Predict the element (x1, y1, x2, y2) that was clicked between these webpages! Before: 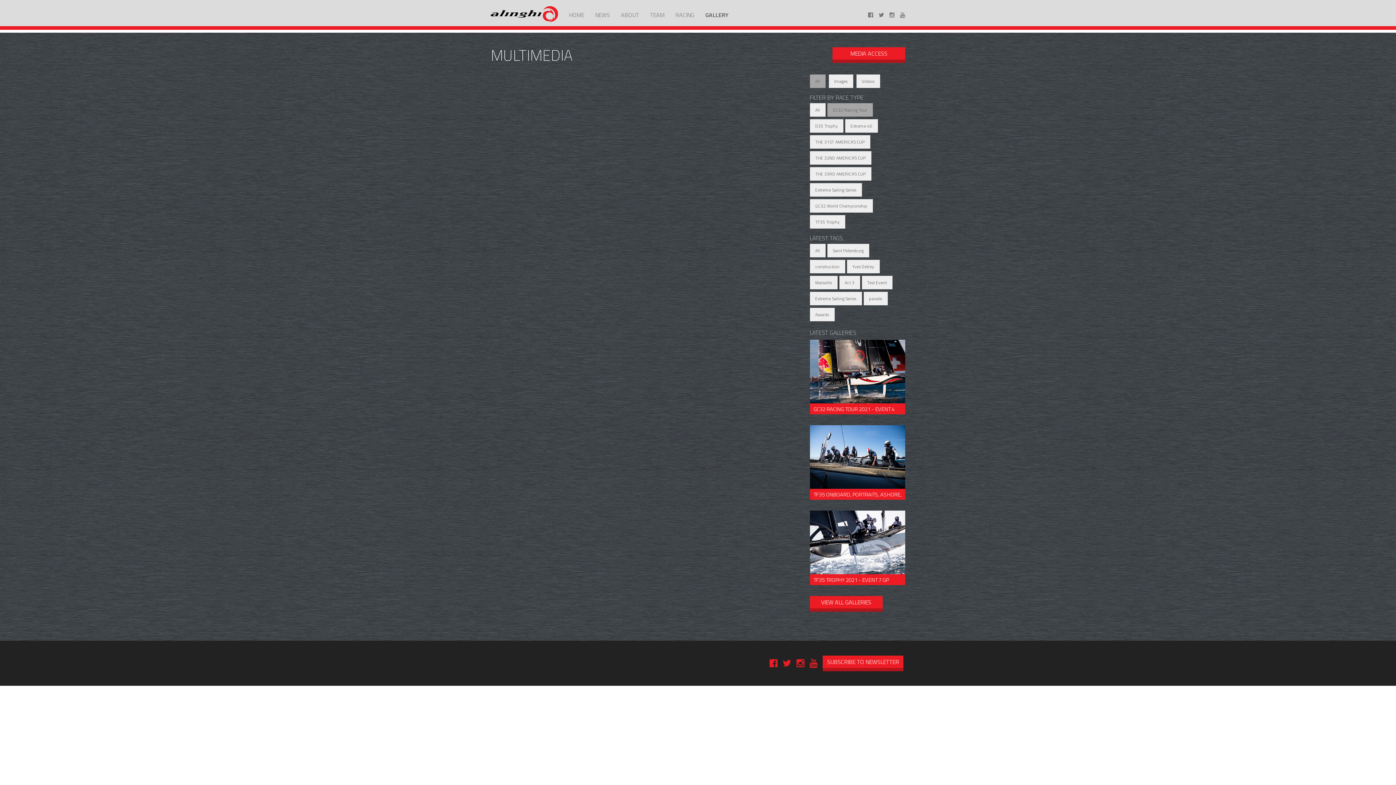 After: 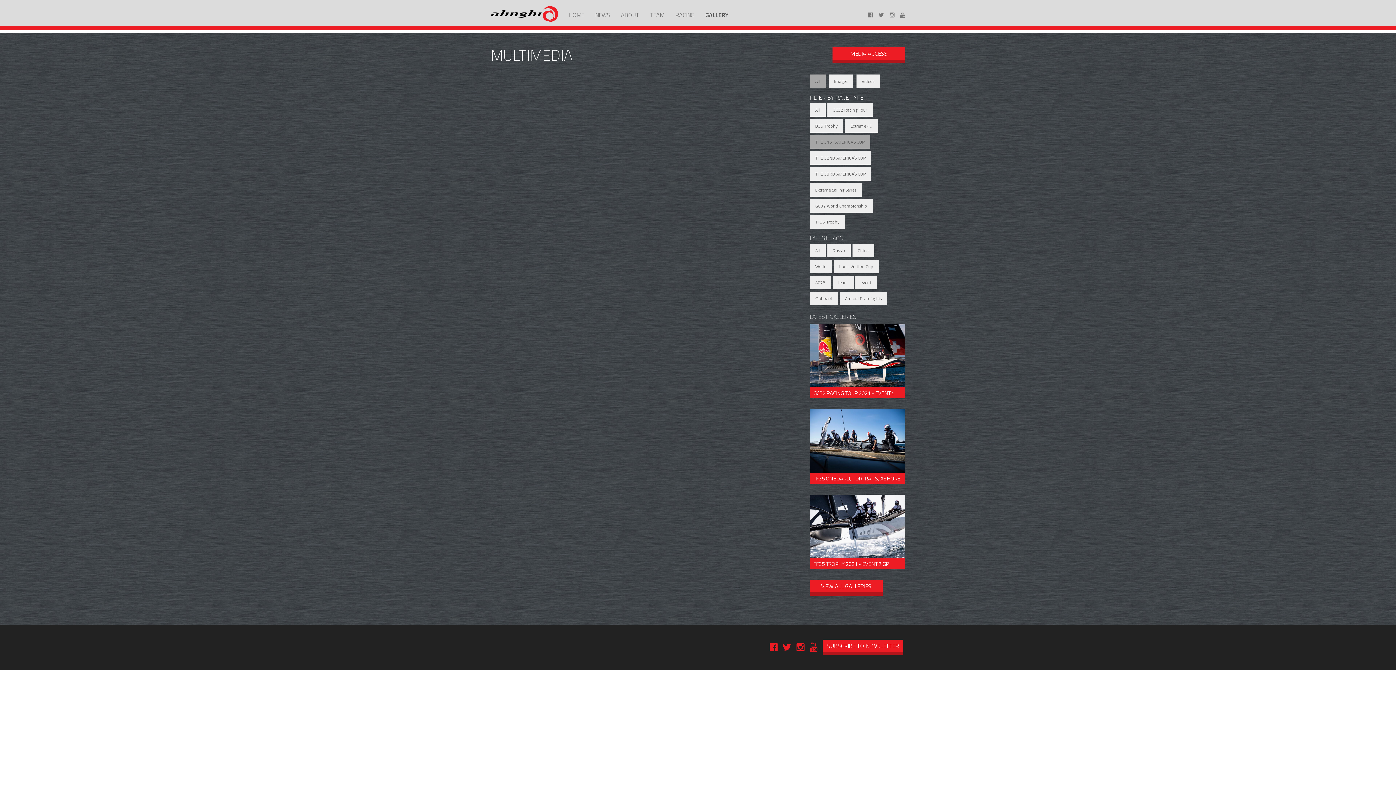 Action: label: THE 31ST AMERICA’S CUP bbox: (810, 135, 870, 148)